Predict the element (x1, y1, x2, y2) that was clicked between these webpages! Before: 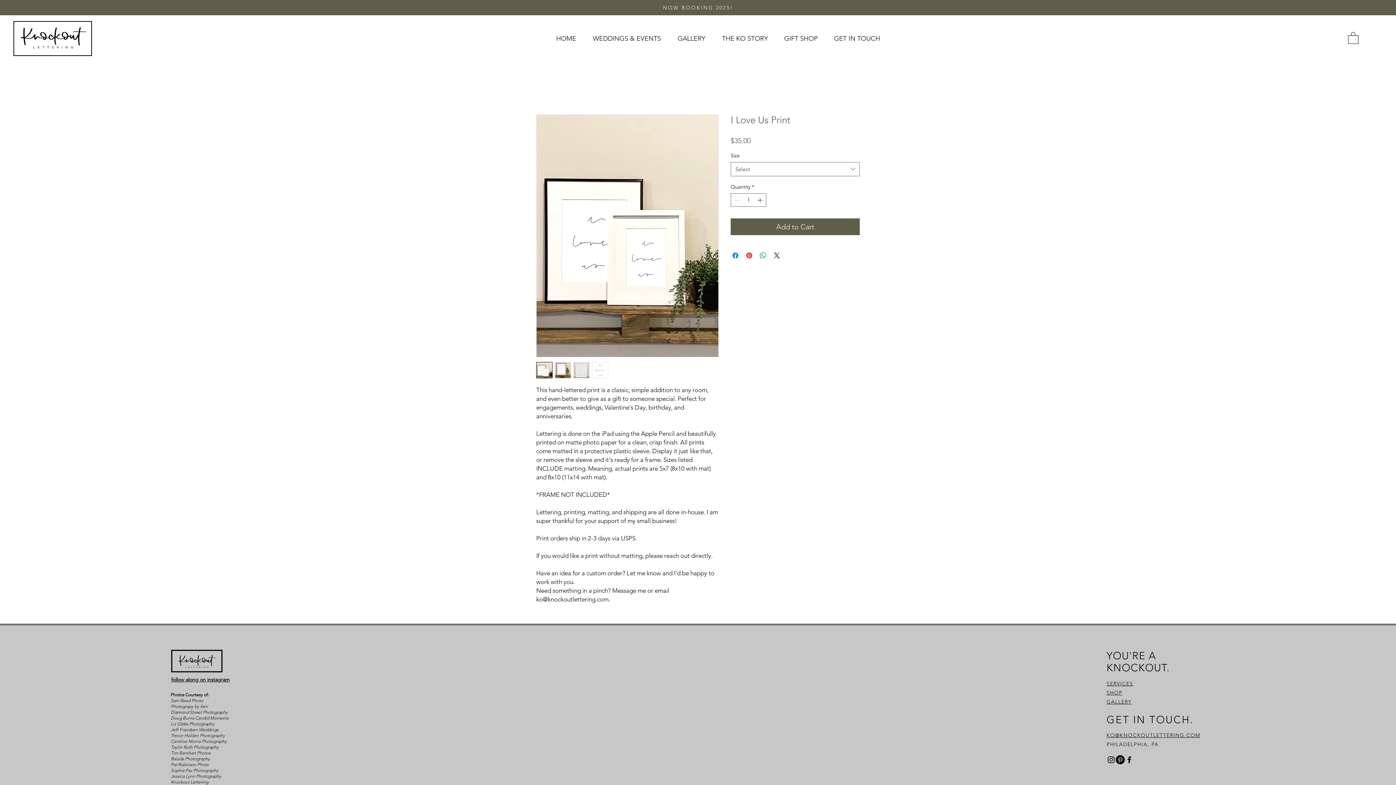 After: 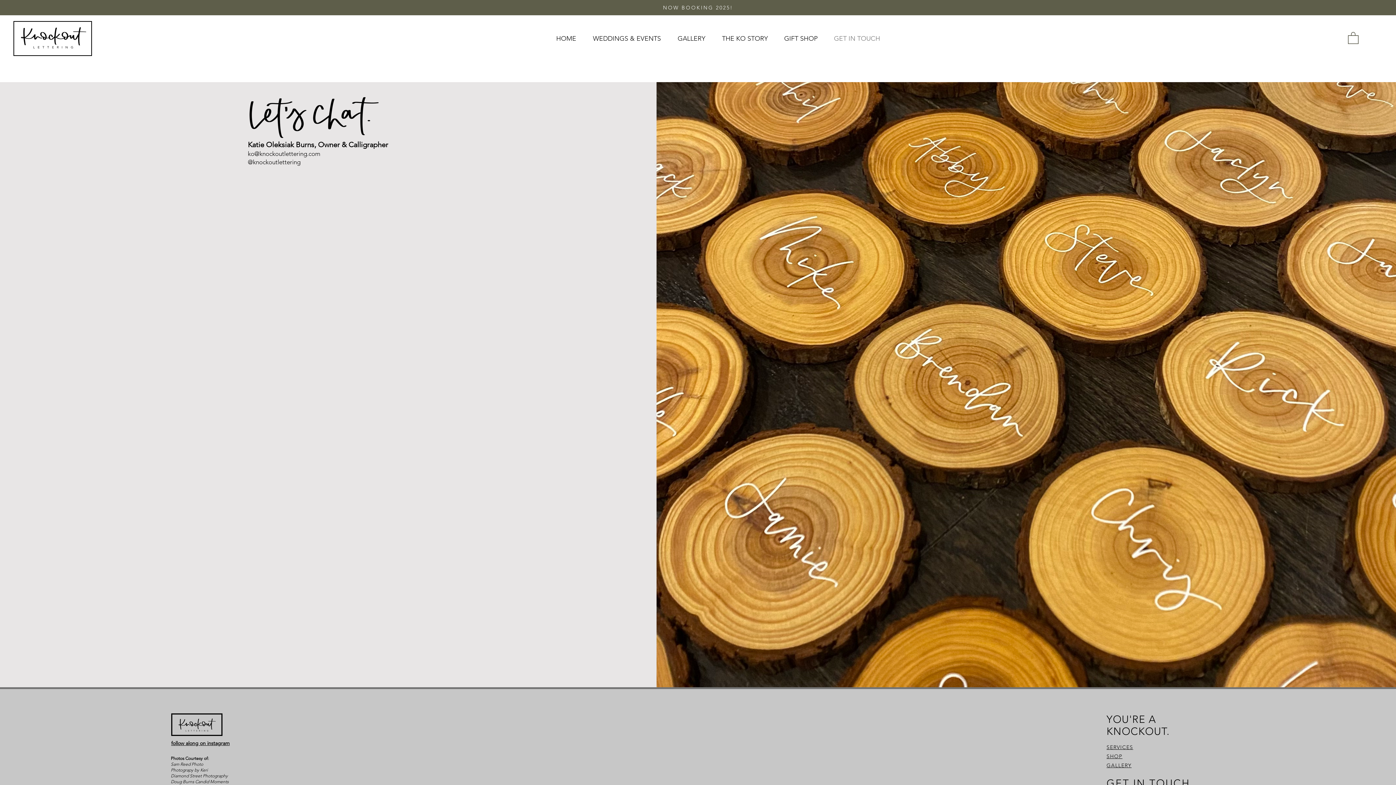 Action: label: GET IN TOUCH bbox: (828, 31, 891, 45)